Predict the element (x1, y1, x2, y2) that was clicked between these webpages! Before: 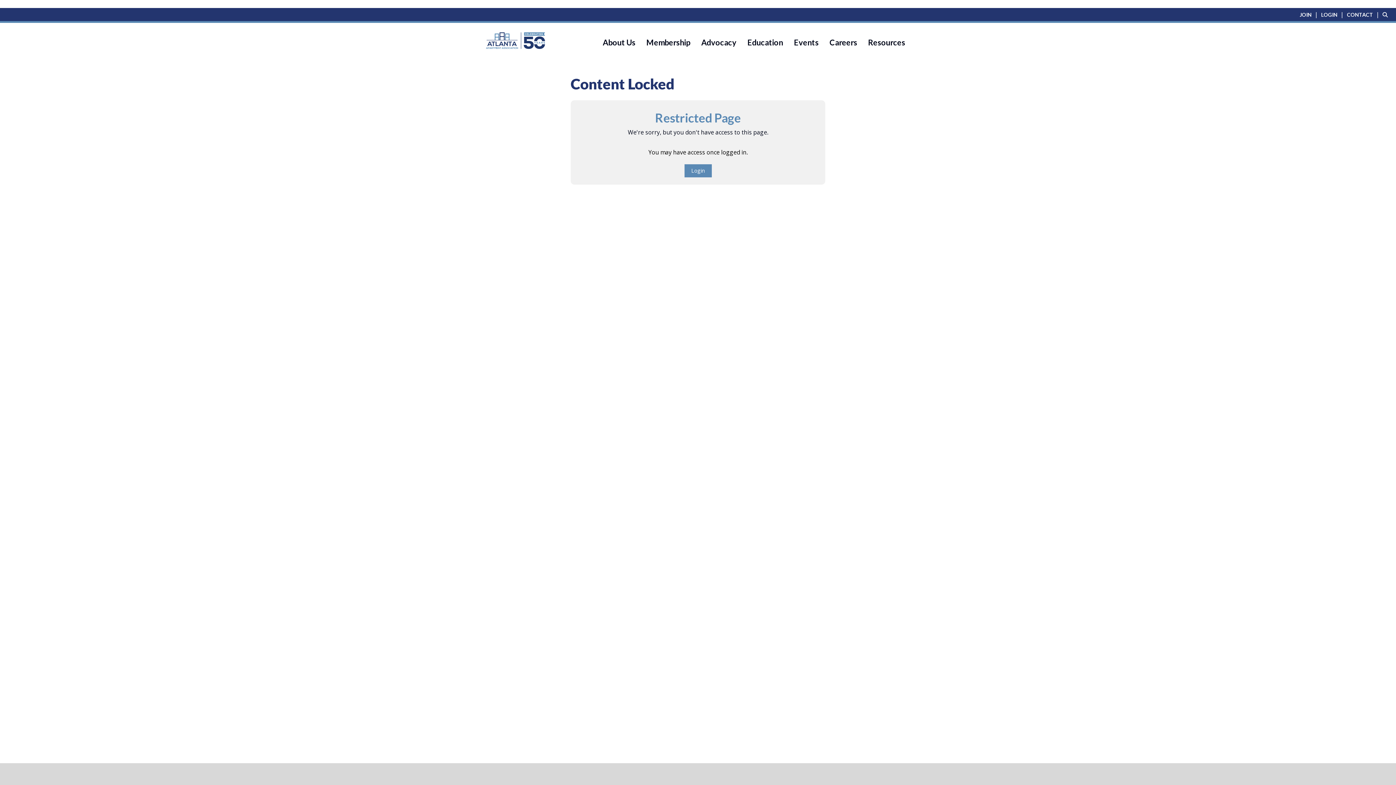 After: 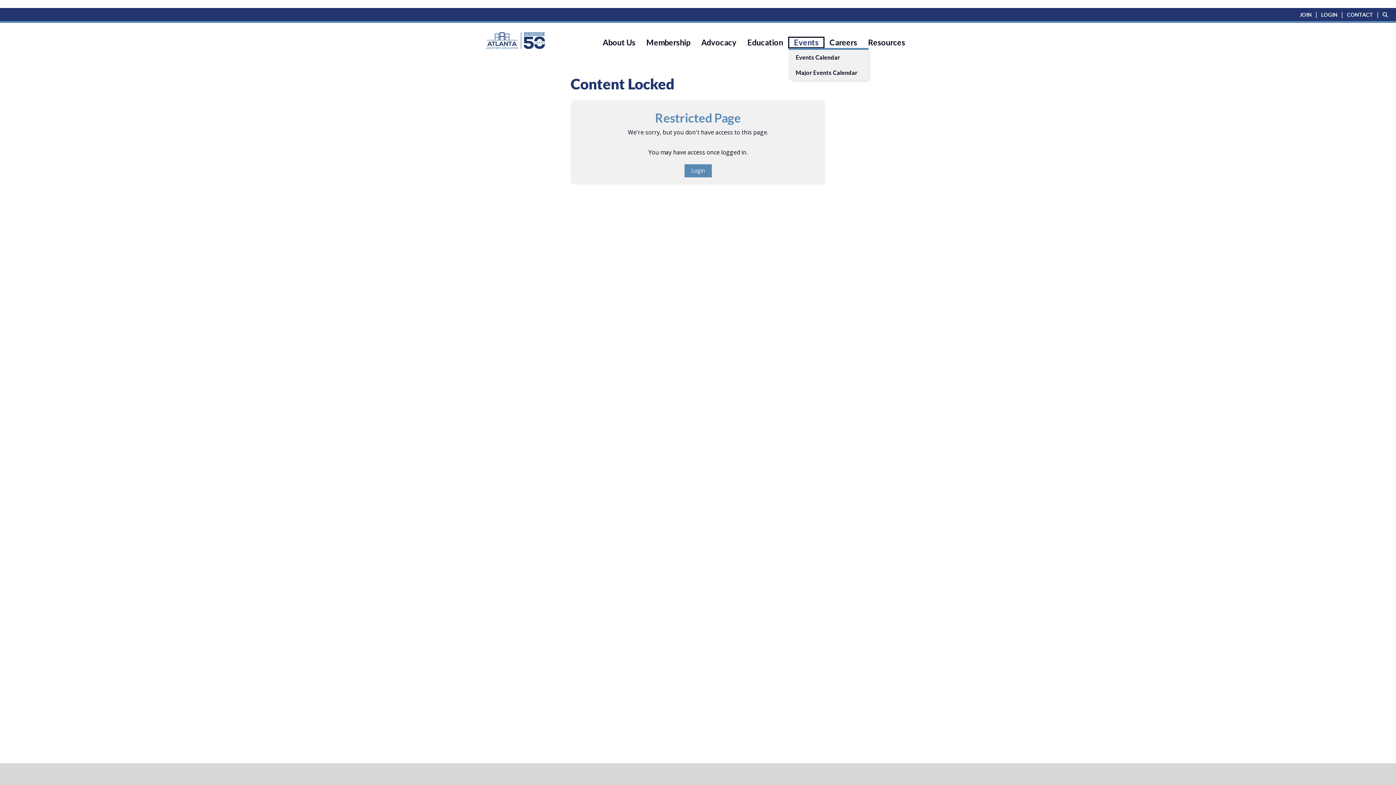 Action: bbox: (788, 37, 824, 48) label: Events